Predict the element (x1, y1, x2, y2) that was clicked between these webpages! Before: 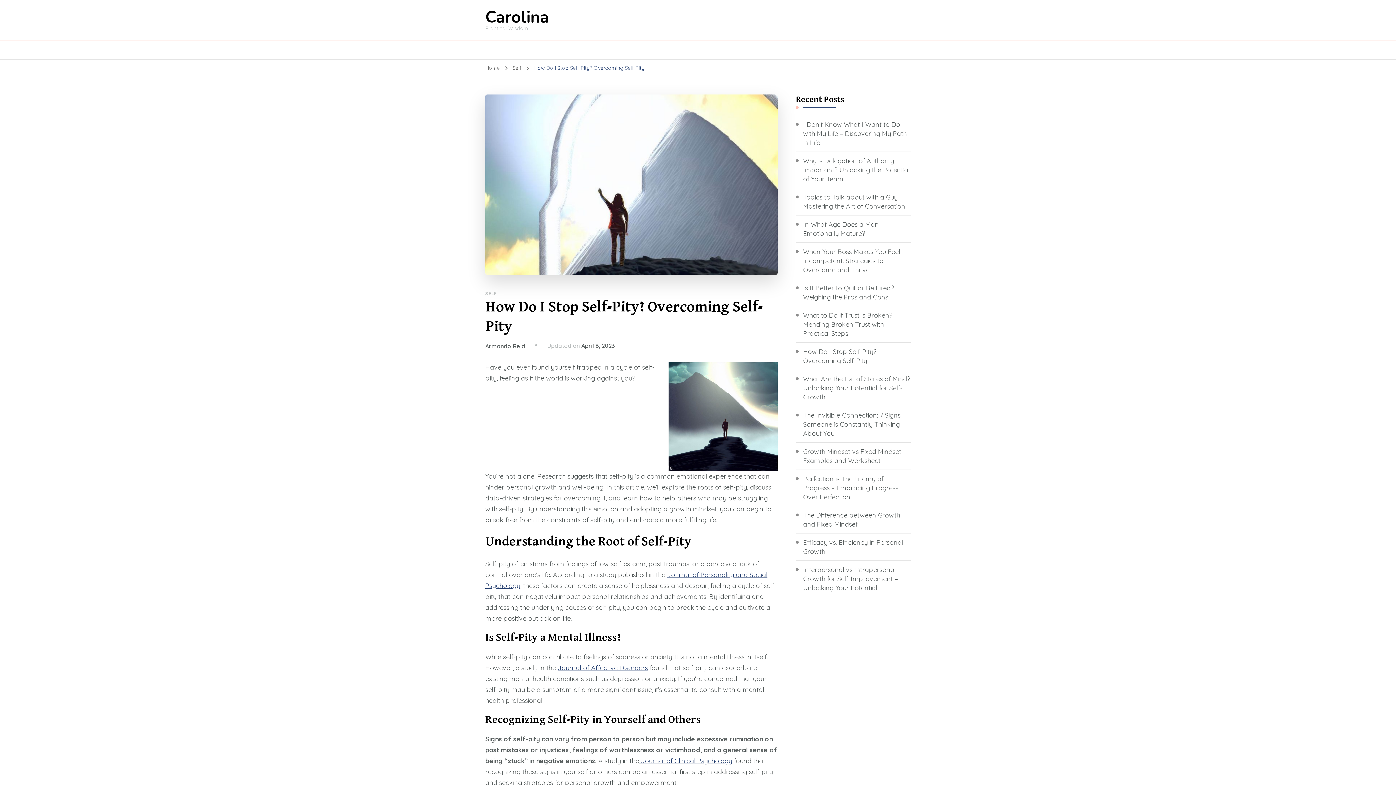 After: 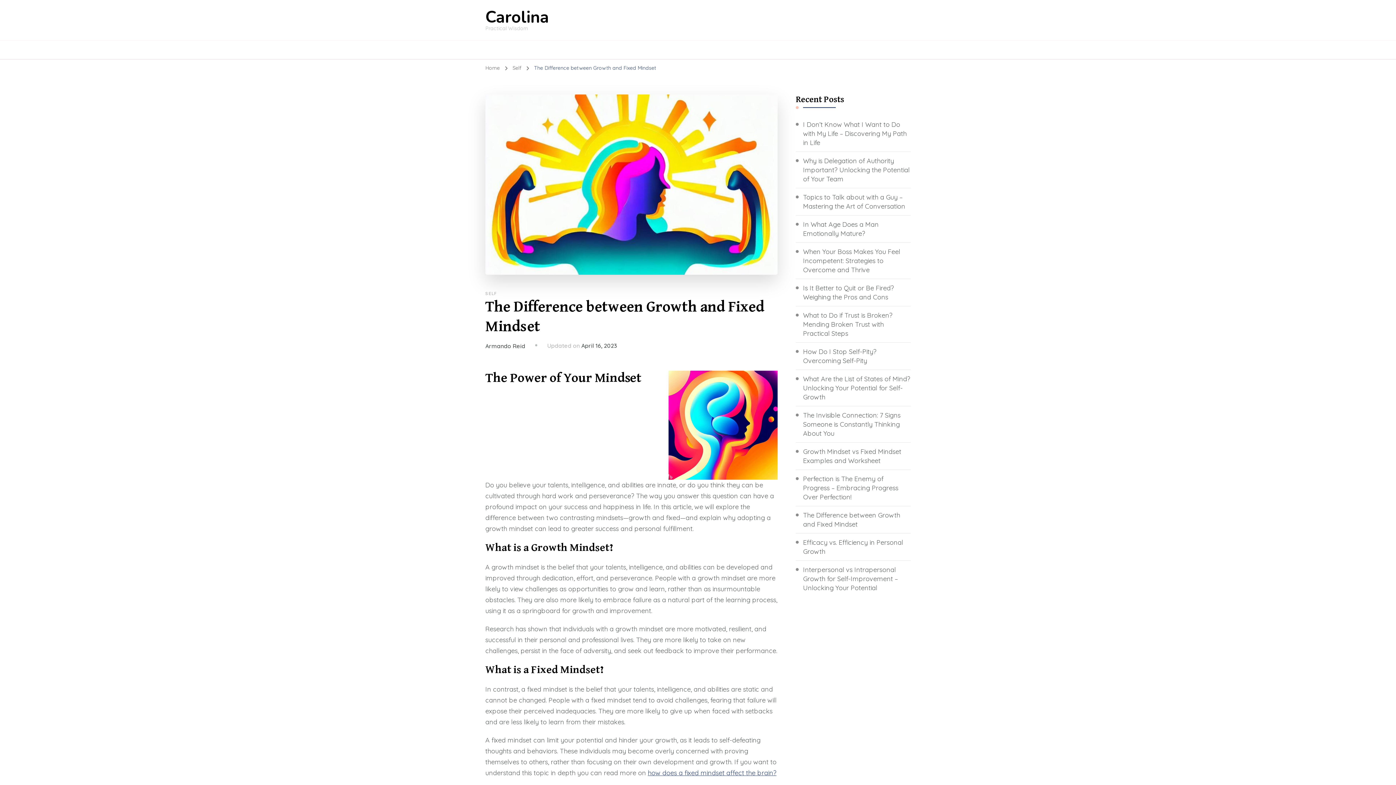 Action: label: The Difference between Growth and Fixed Mindset bbox: (803, 510, 910, 529)